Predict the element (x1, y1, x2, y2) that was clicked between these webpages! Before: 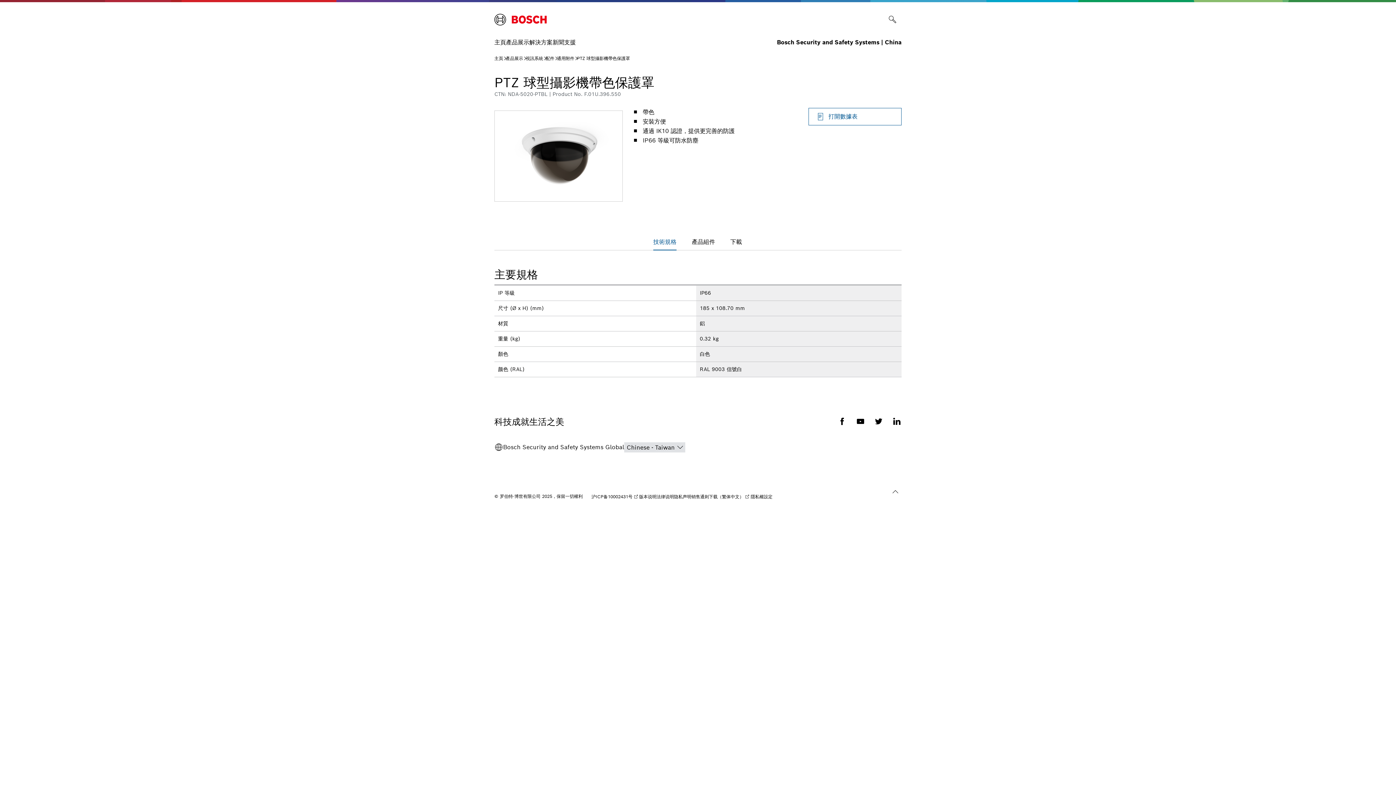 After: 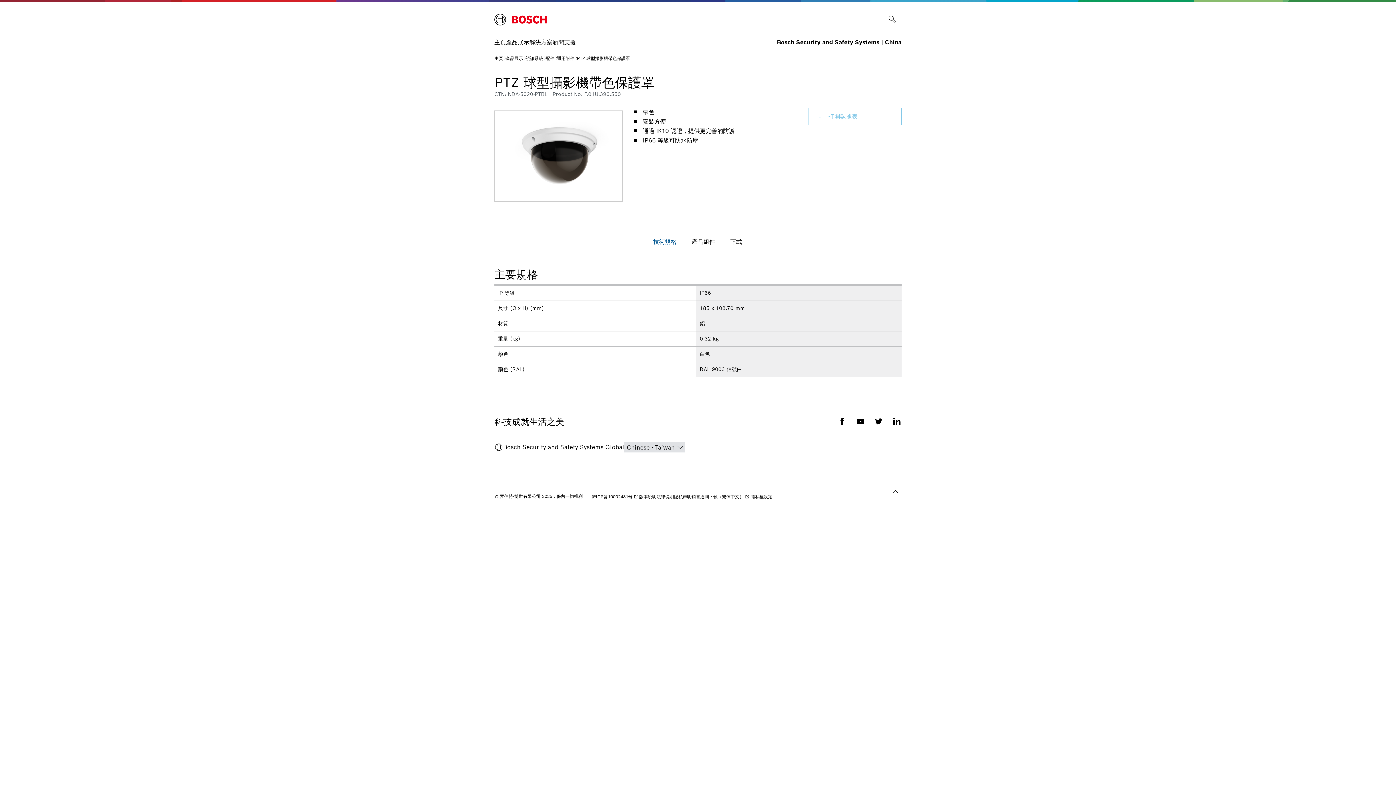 Action: label: 打開數據表 bbox: (808, 108, 901, 125)